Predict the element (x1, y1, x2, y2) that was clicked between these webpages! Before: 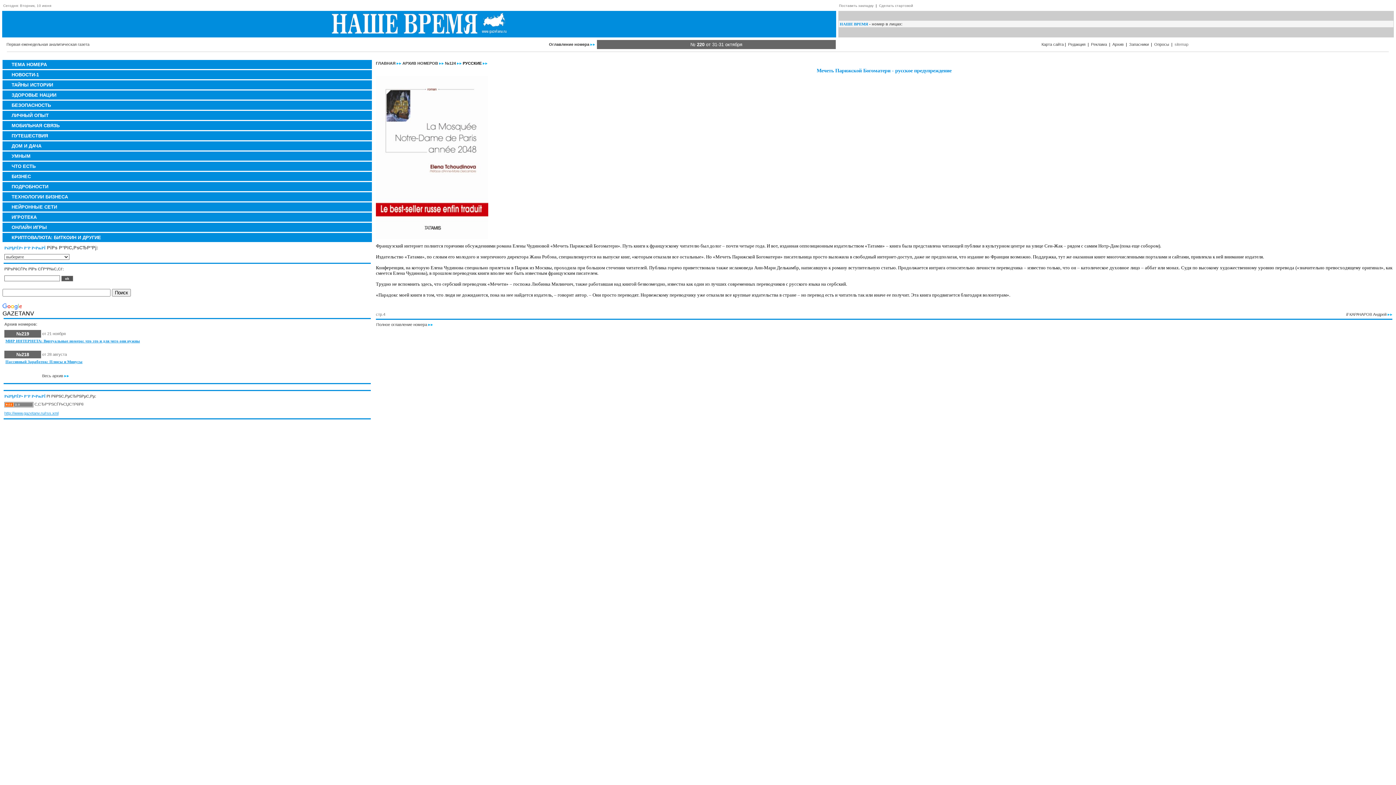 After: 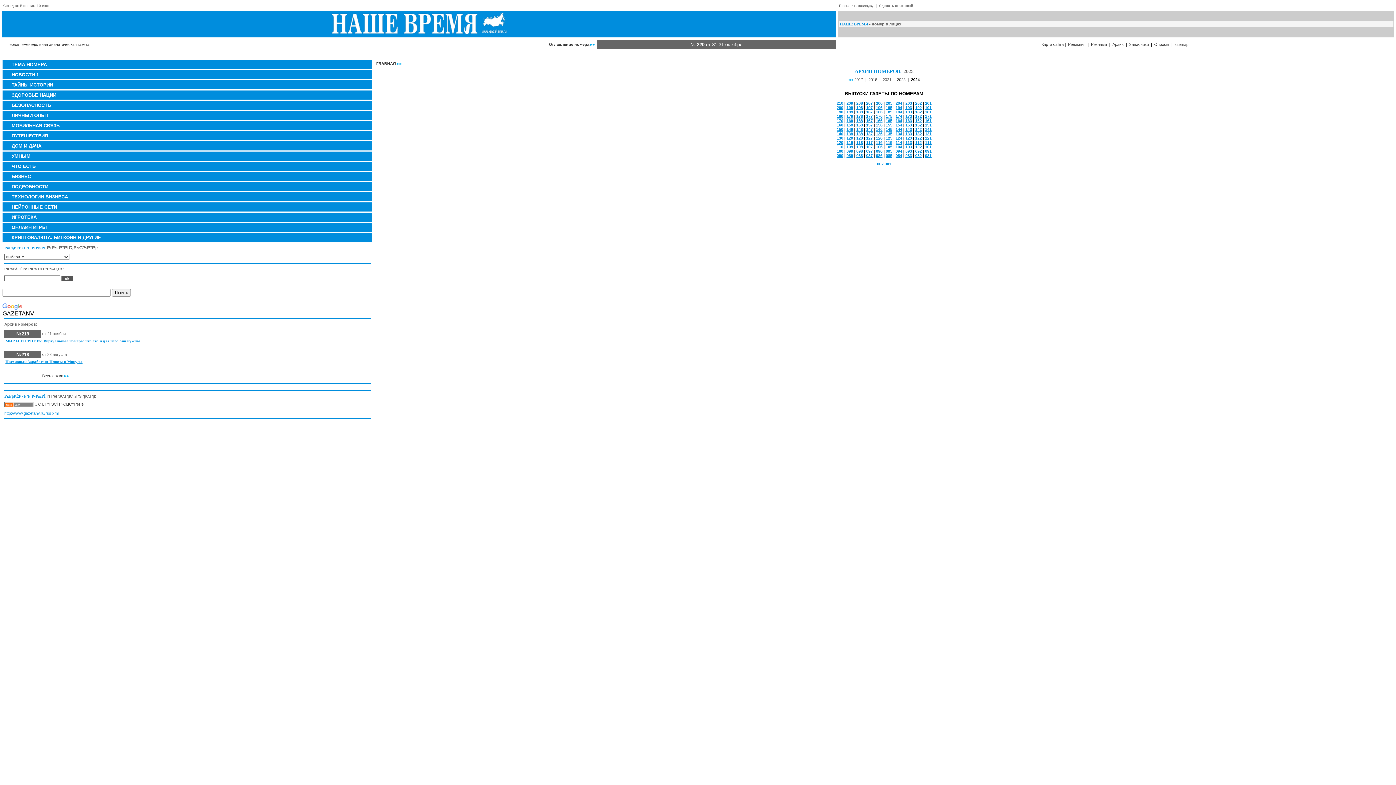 Action: label: АРХИВ НОМЕРОВ bbox: (402, 61, 438, 65)